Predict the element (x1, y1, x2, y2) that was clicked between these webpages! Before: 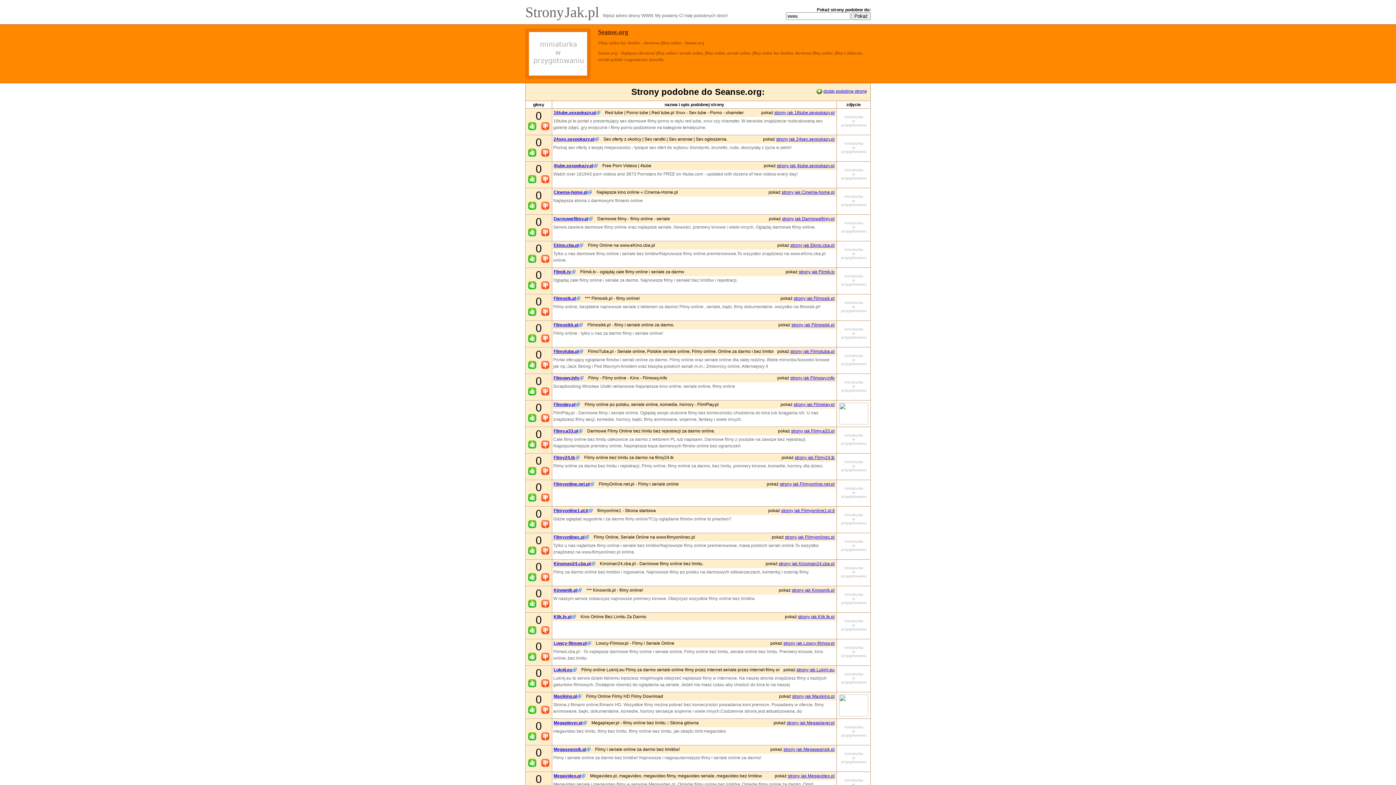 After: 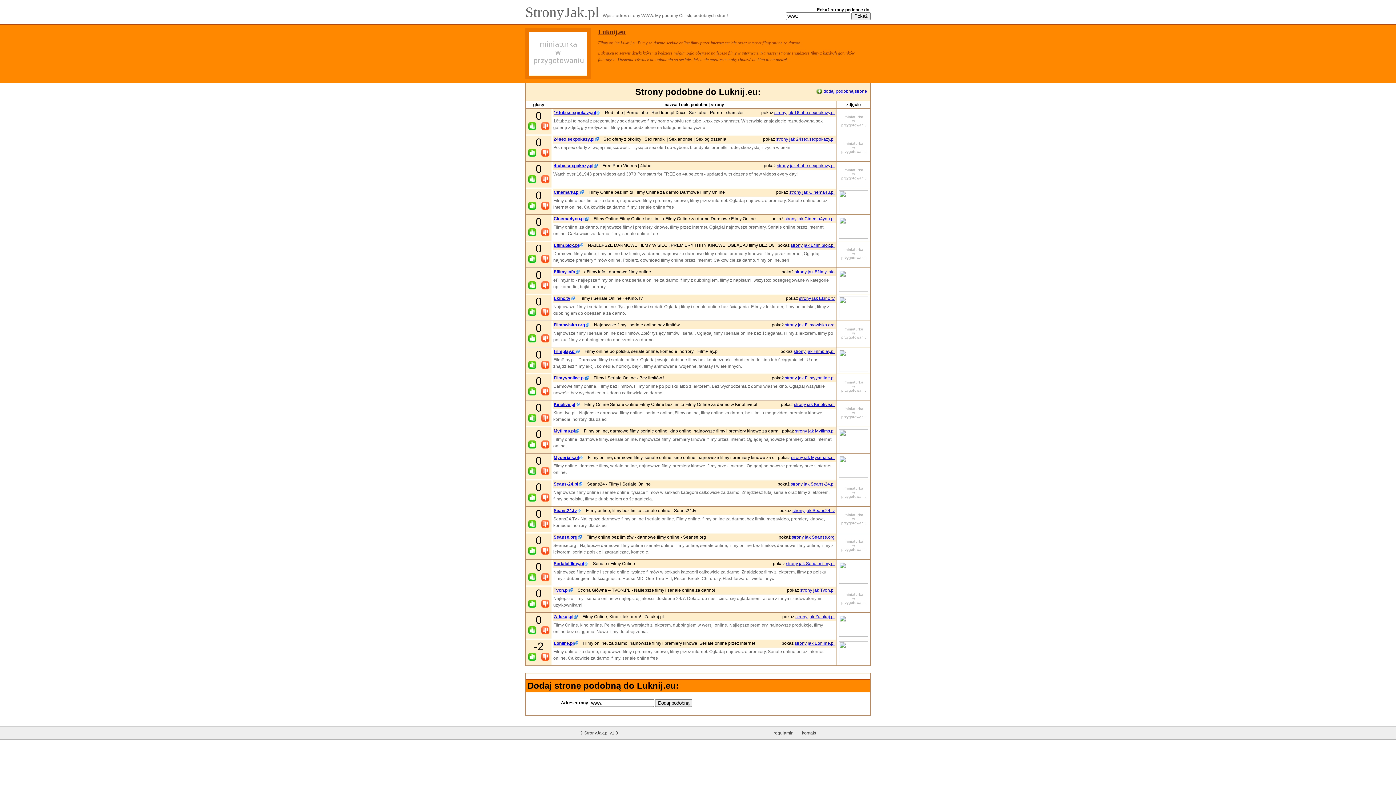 Action: bbox: (837, 666, 870, 692)